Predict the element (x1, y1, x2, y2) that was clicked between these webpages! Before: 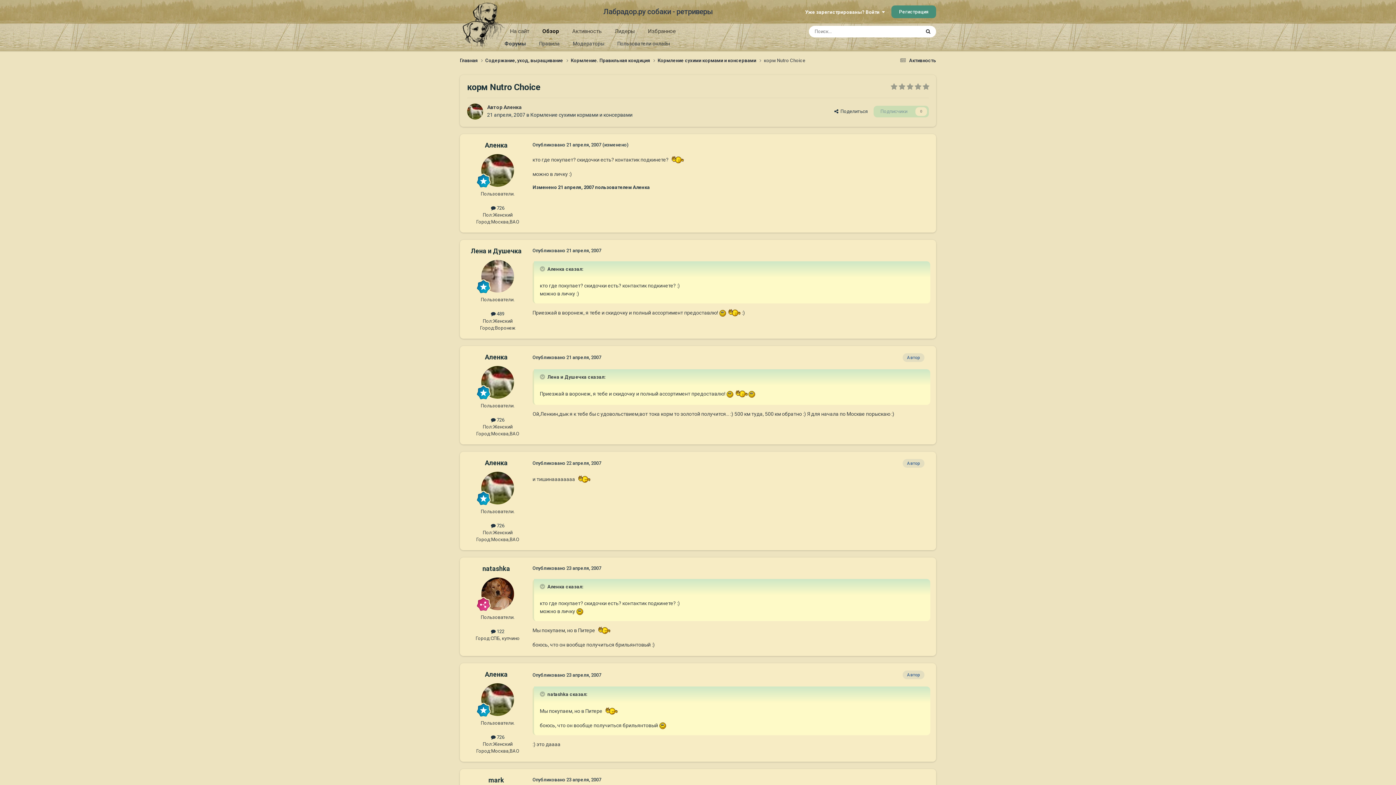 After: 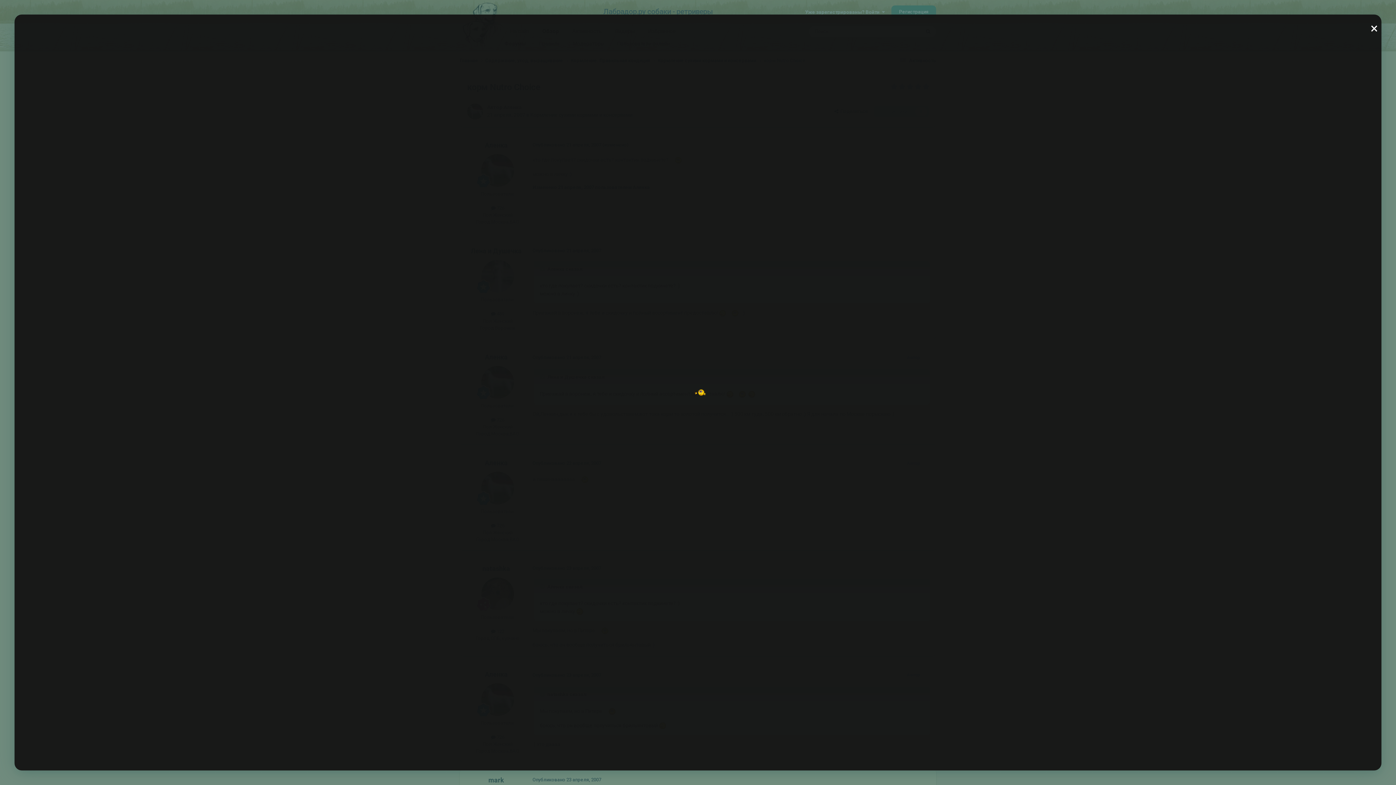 Action: bbox: (596, 627, 610, 633)